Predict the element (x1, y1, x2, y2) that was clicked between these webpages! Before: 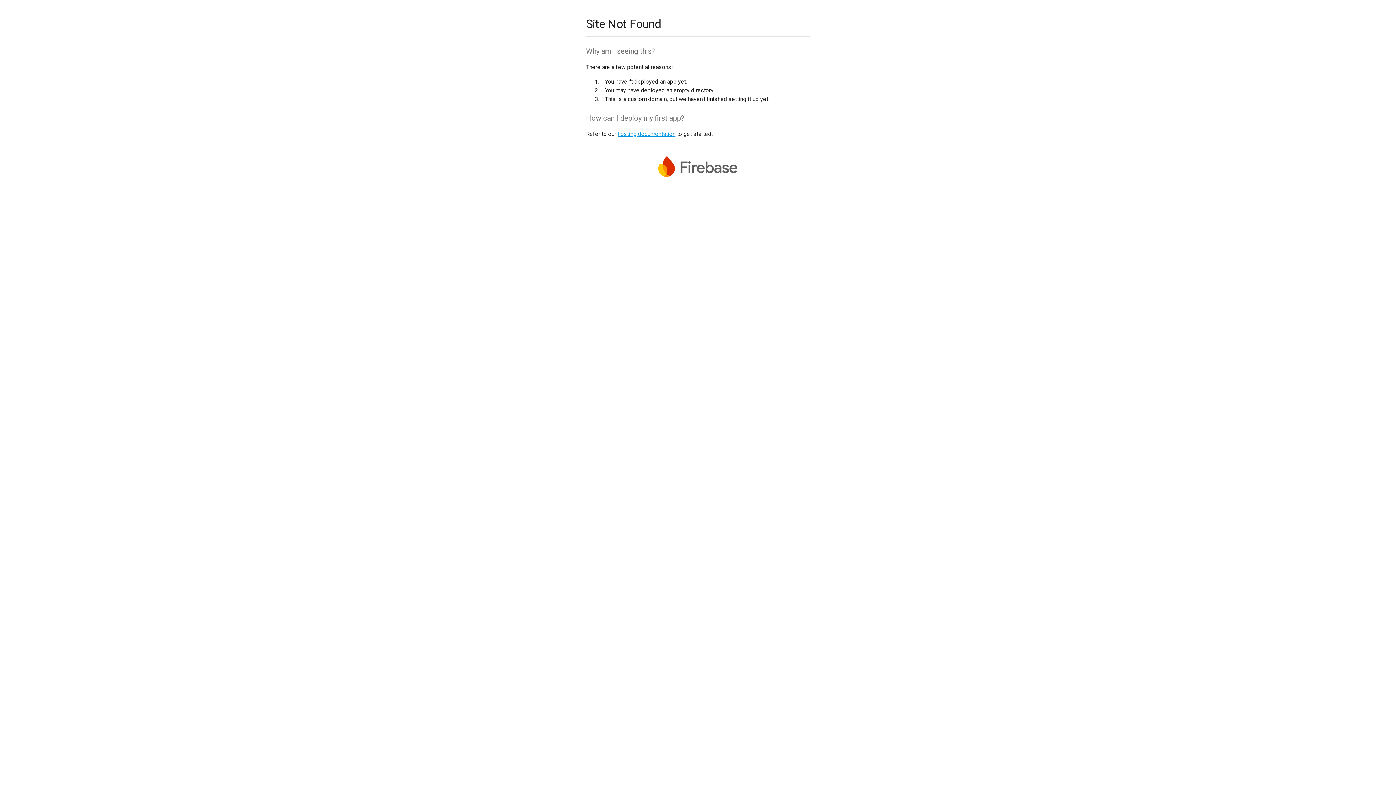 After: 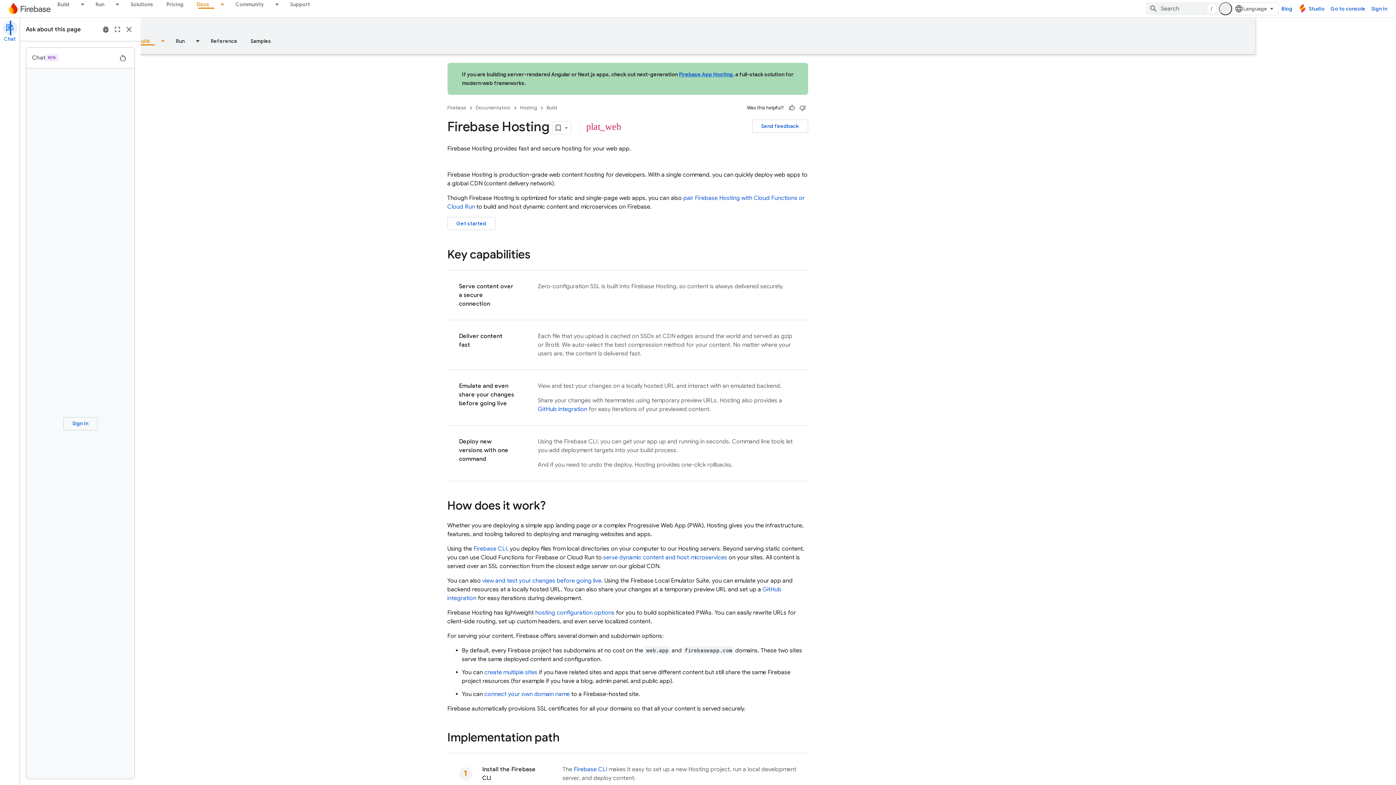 Action: label: hosting documentation bbox: (617, 130, 675, 137)